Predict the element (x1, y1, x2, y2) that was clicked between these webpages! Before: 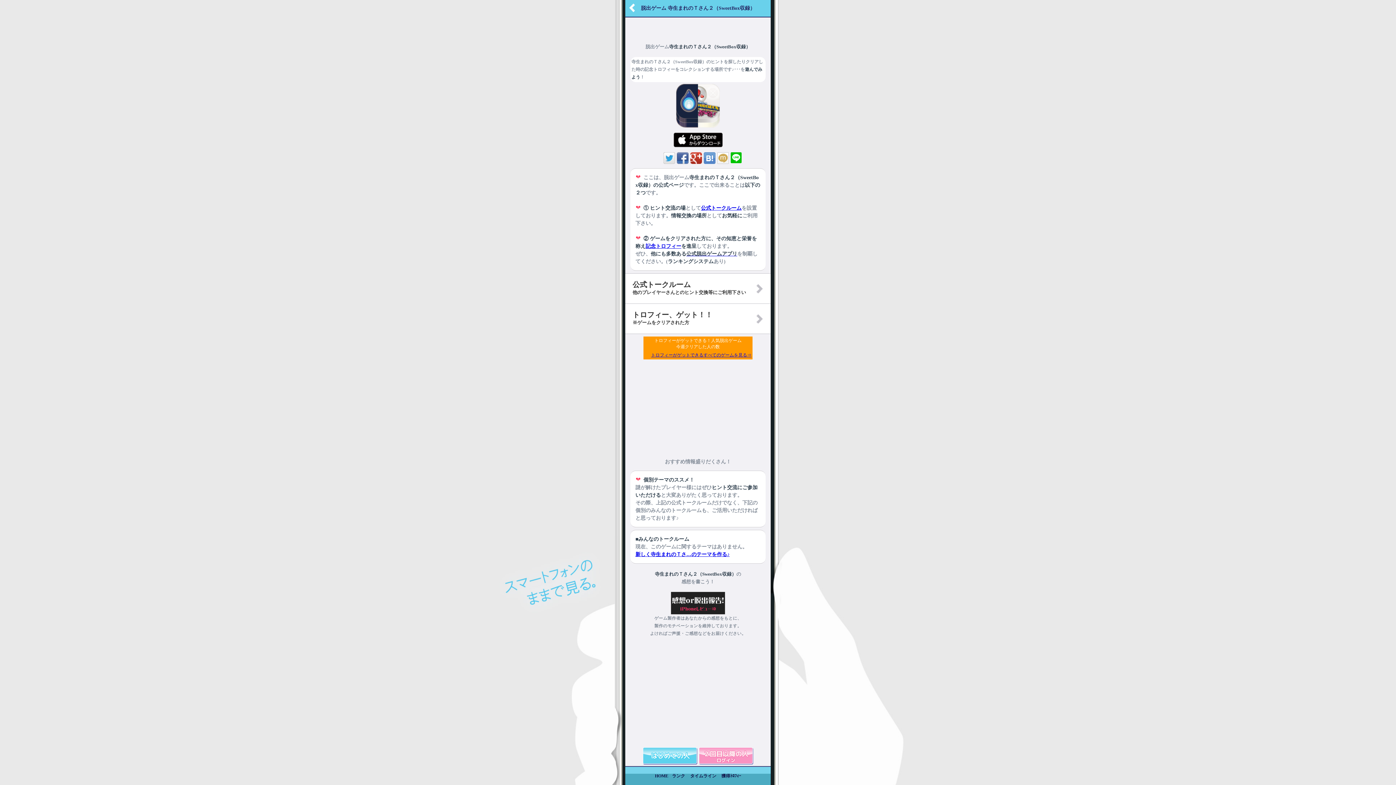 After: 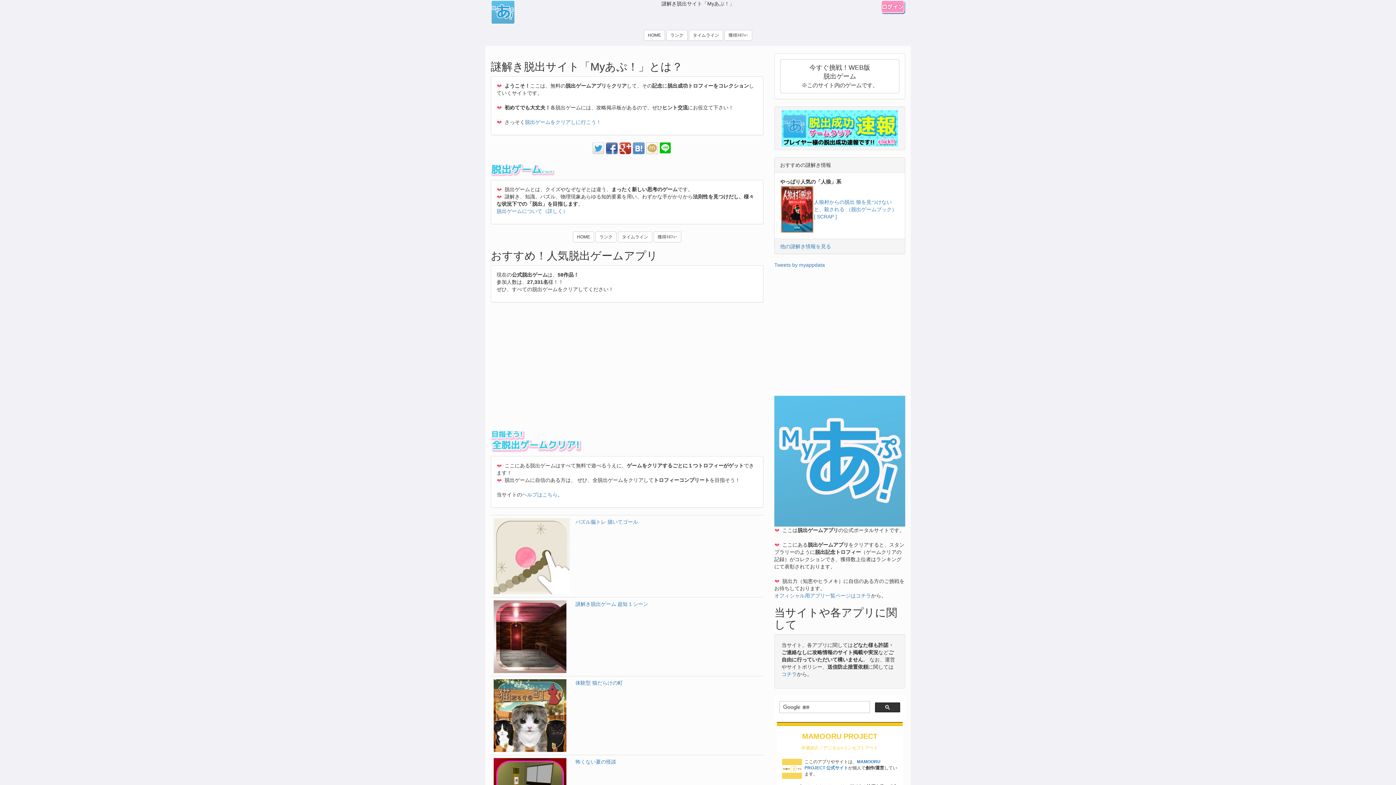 Action: bbox: (653, 768, 670, 784) label: HOME